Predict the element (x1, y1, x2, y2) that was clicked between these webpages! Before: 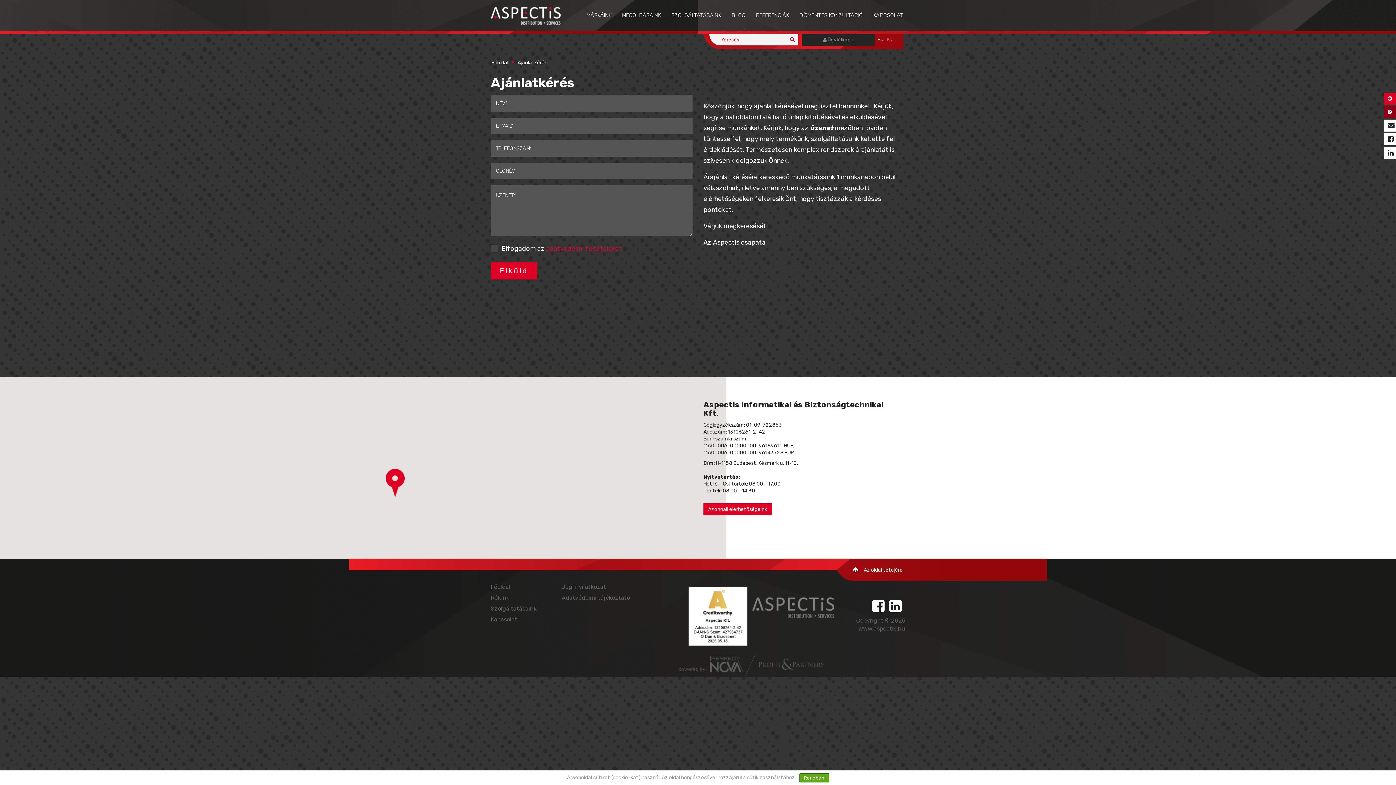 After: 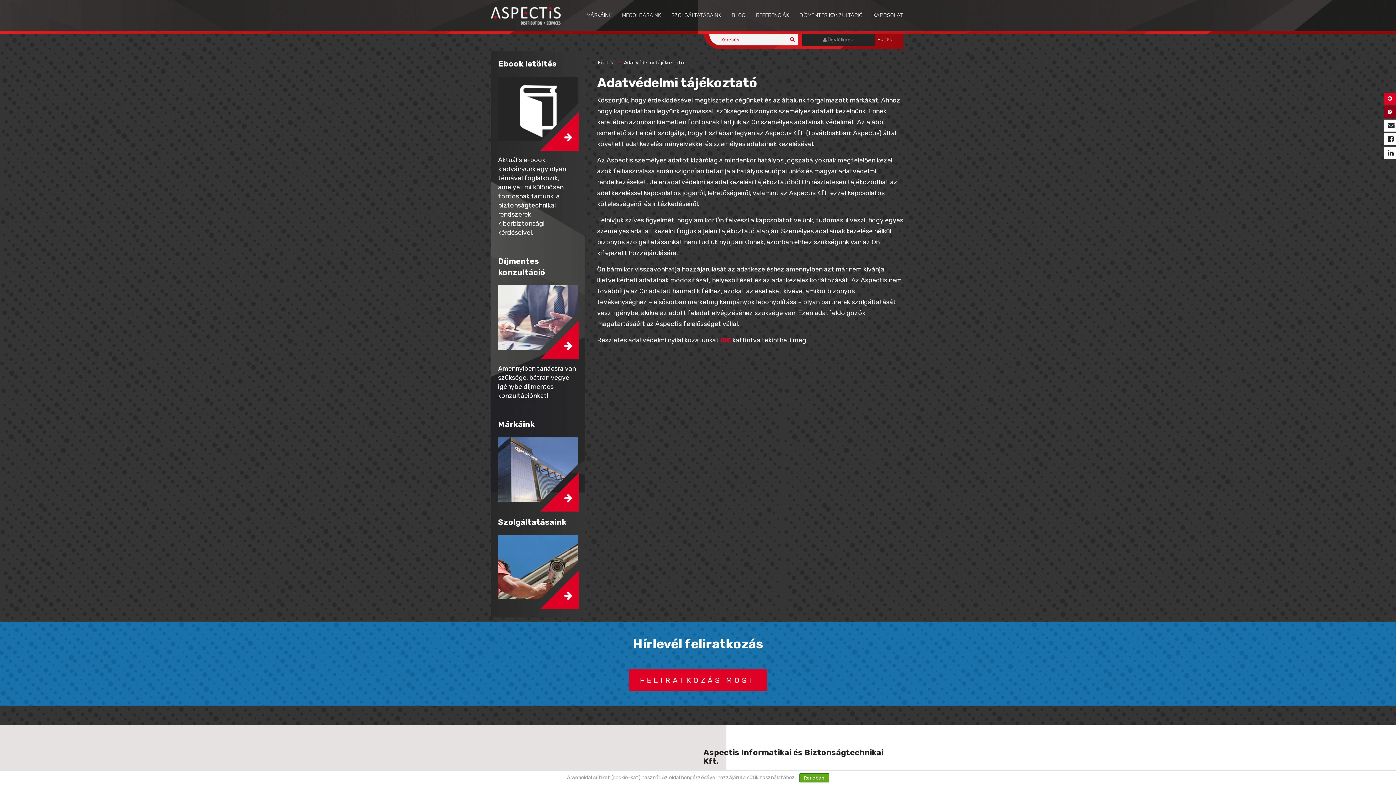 Action: label: adatvédelmi feltételeket bbox: (546, 244, 621, 252)